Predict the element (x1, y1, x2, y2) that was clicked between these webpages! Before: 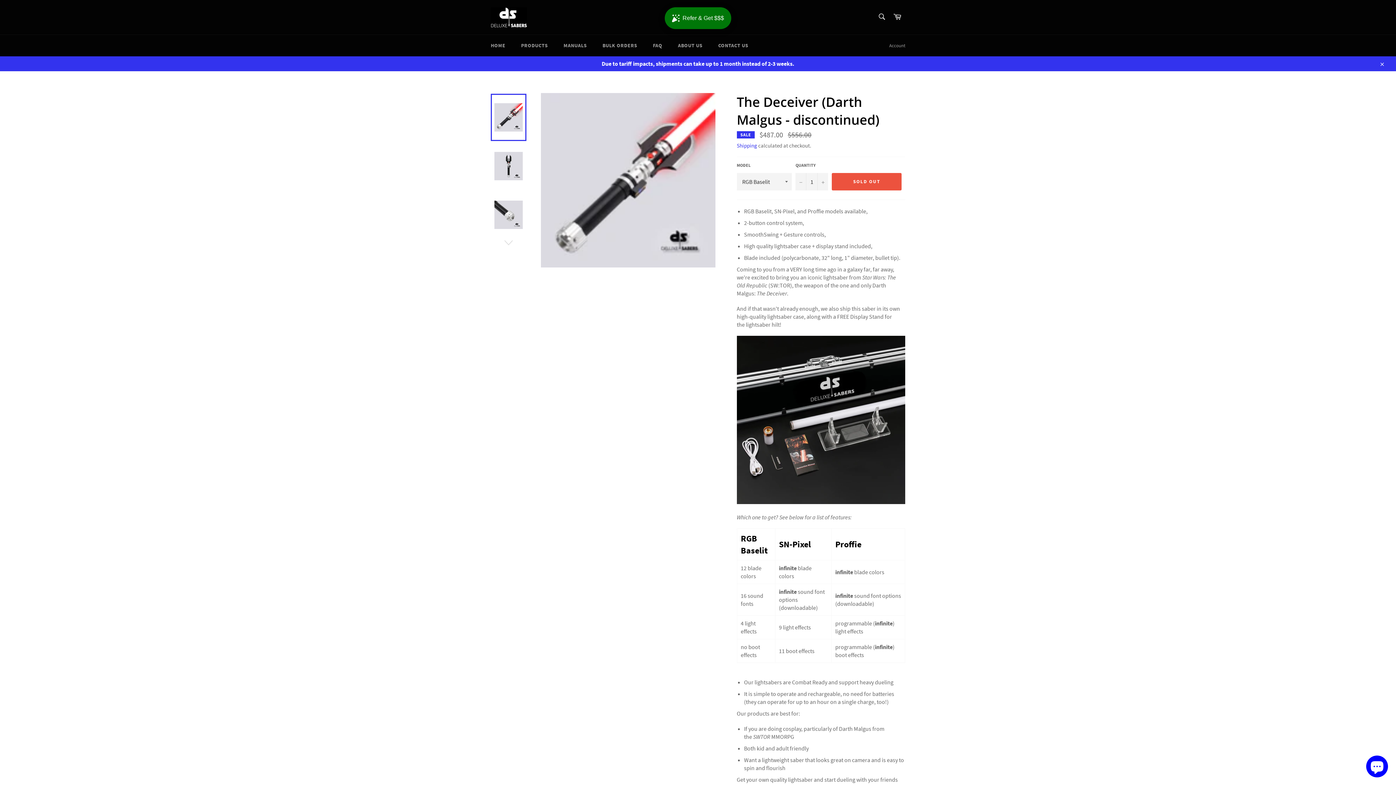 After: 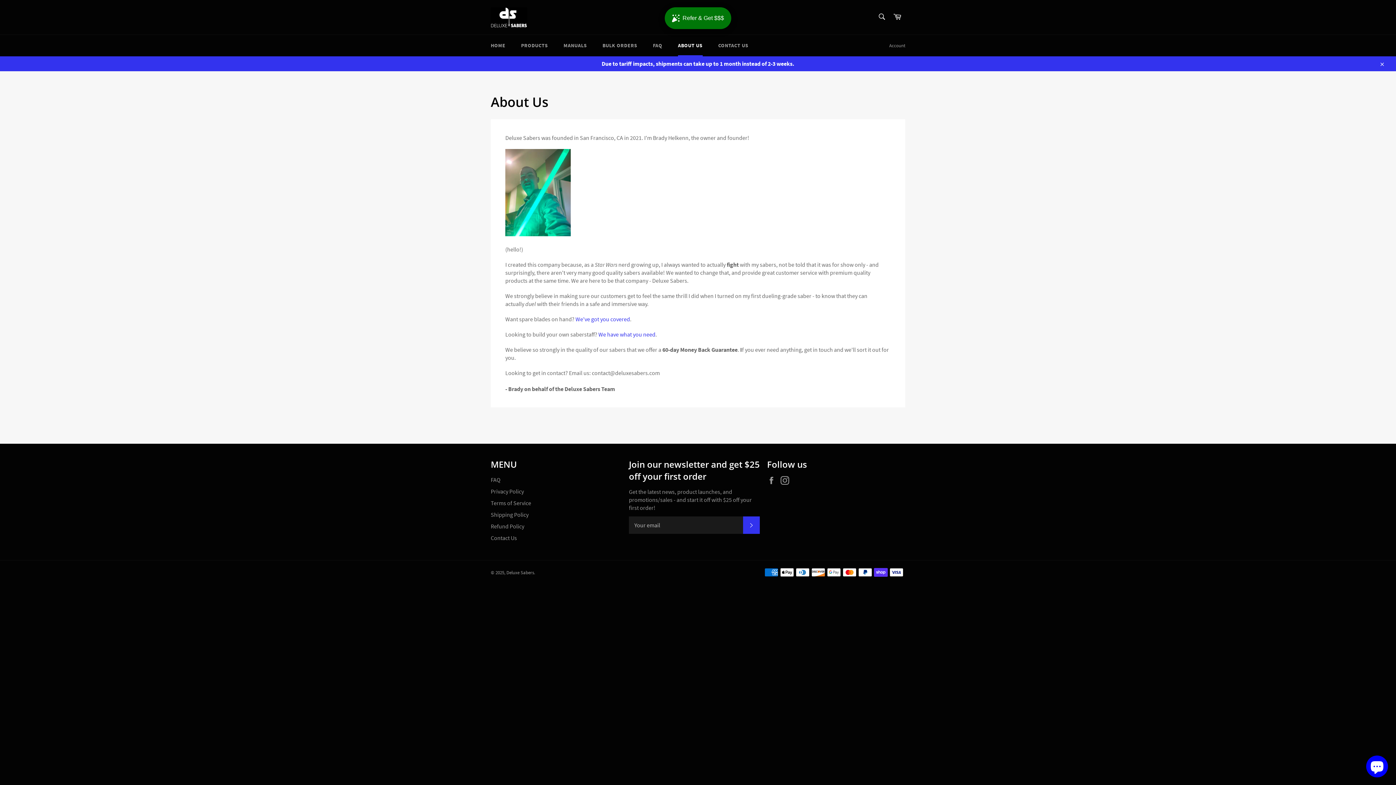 Action: bbox: (670, 34, 710, 56) label: ABOUT US